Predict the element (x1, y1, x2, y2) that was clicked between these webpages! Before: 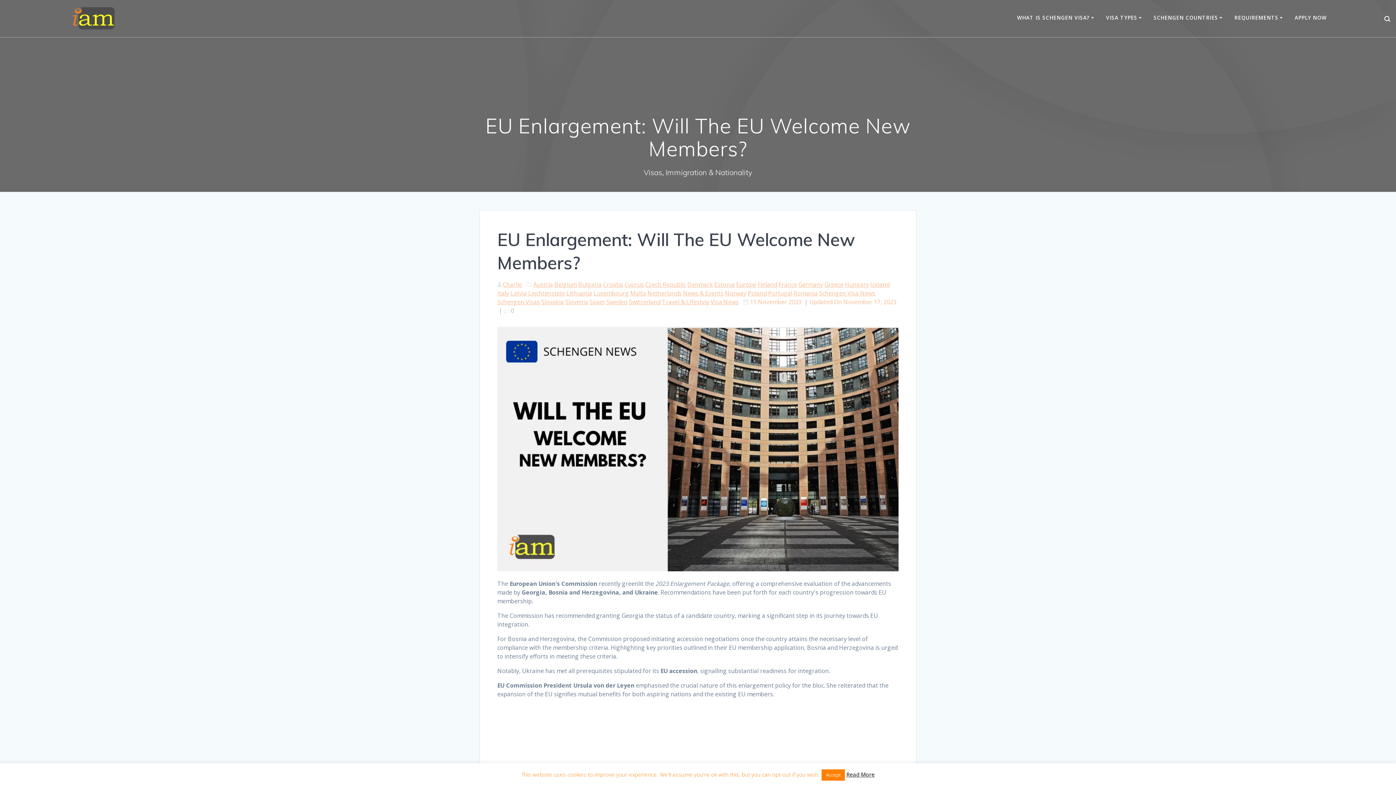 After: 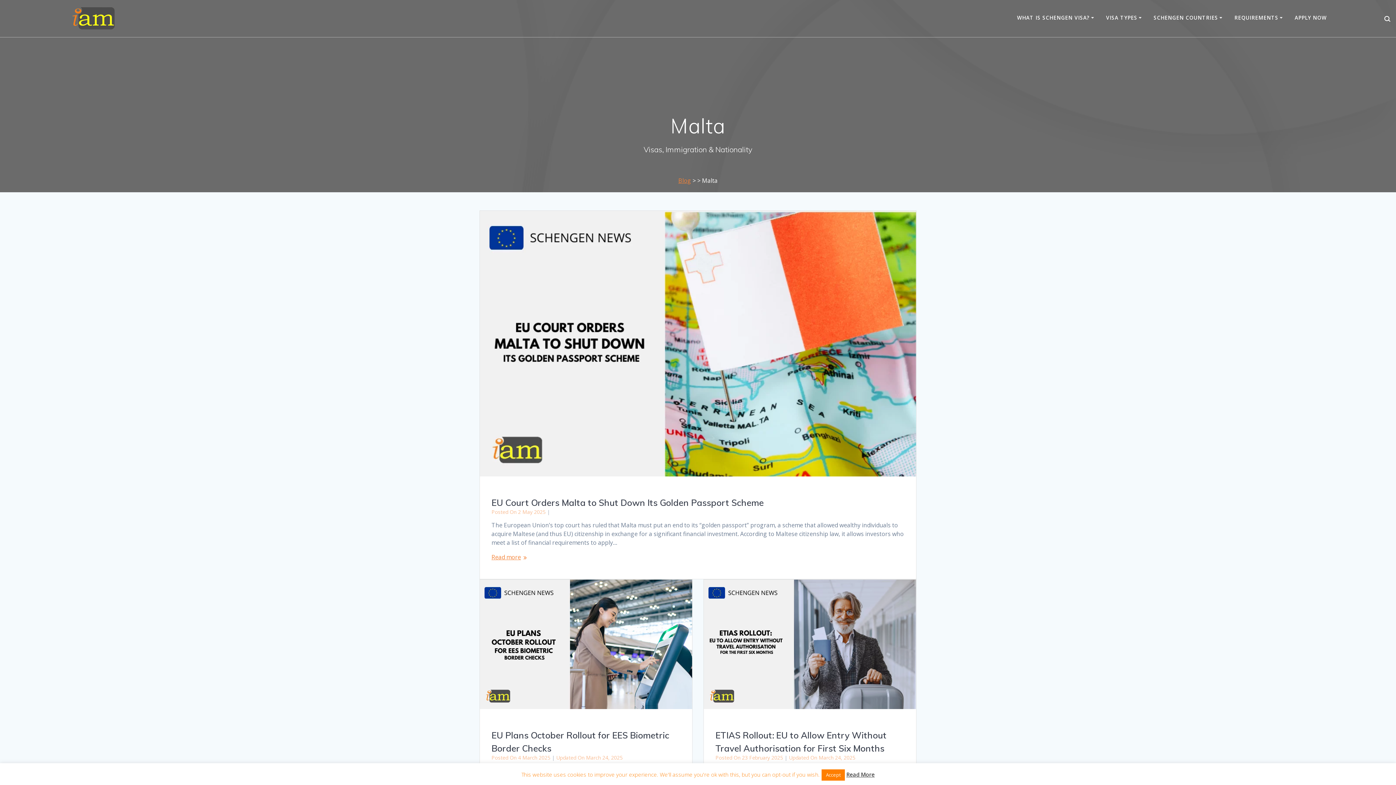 Action: label: Malta bbox: (630, 289, 646, 297)